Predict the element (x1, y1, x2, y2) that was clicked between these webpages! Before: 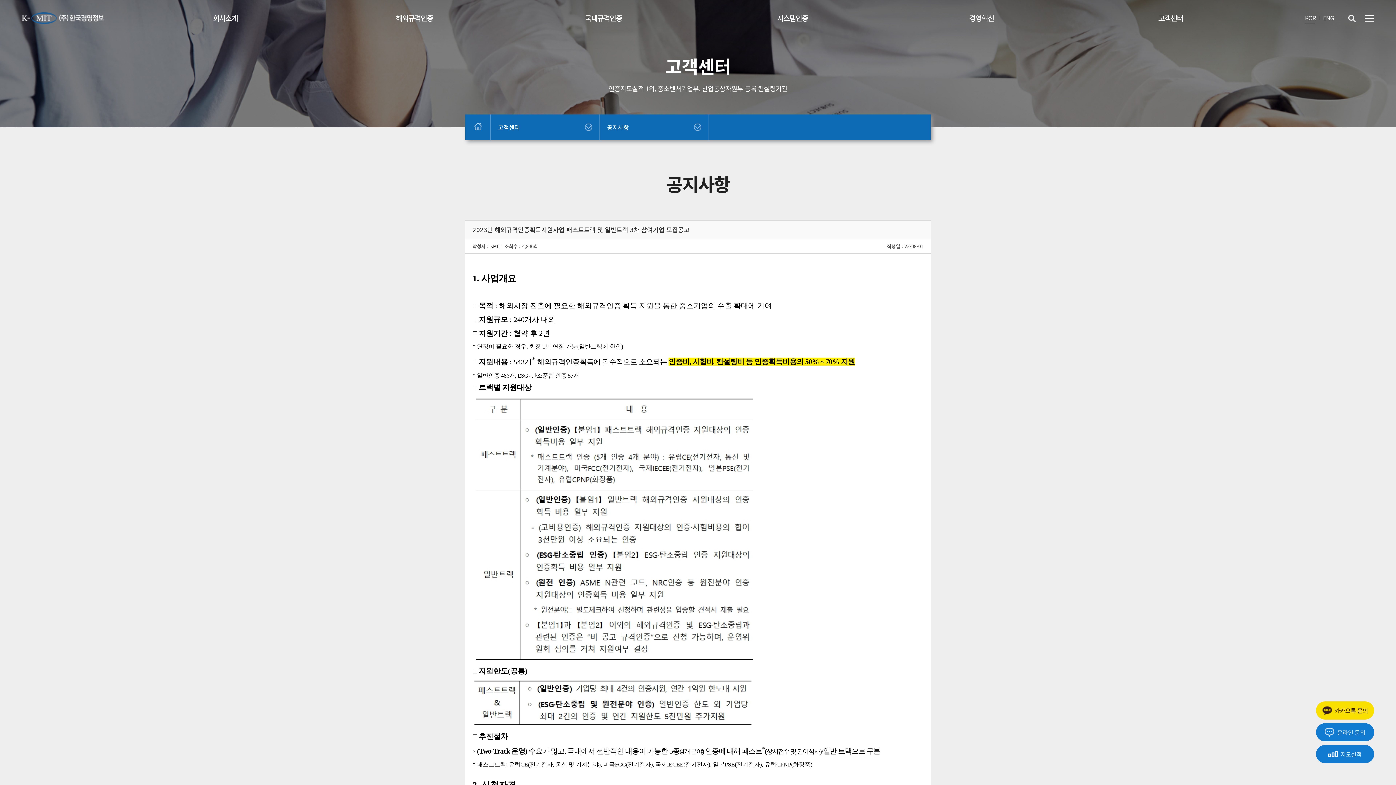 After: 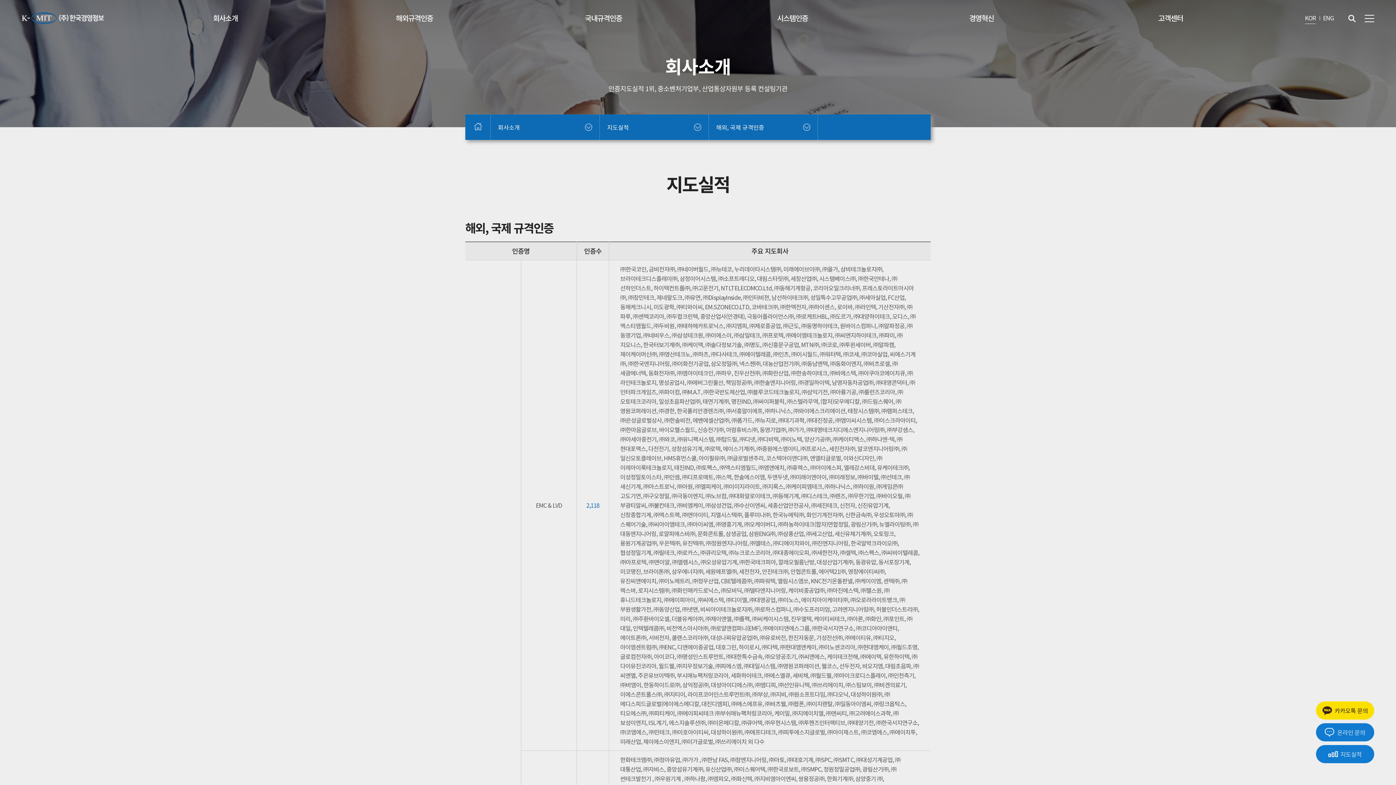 Action: label: 지도실적 bbox: (1316, 745, 1374, 763)